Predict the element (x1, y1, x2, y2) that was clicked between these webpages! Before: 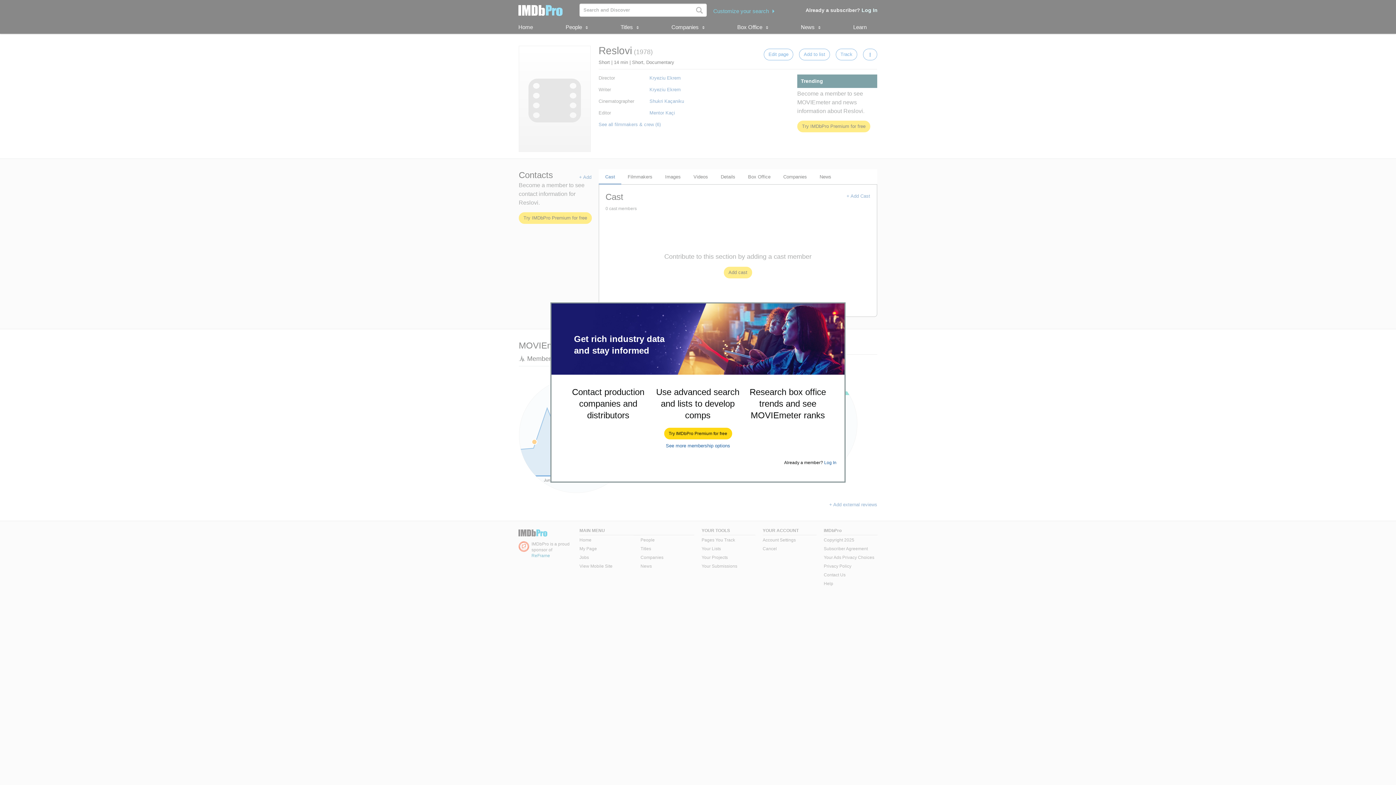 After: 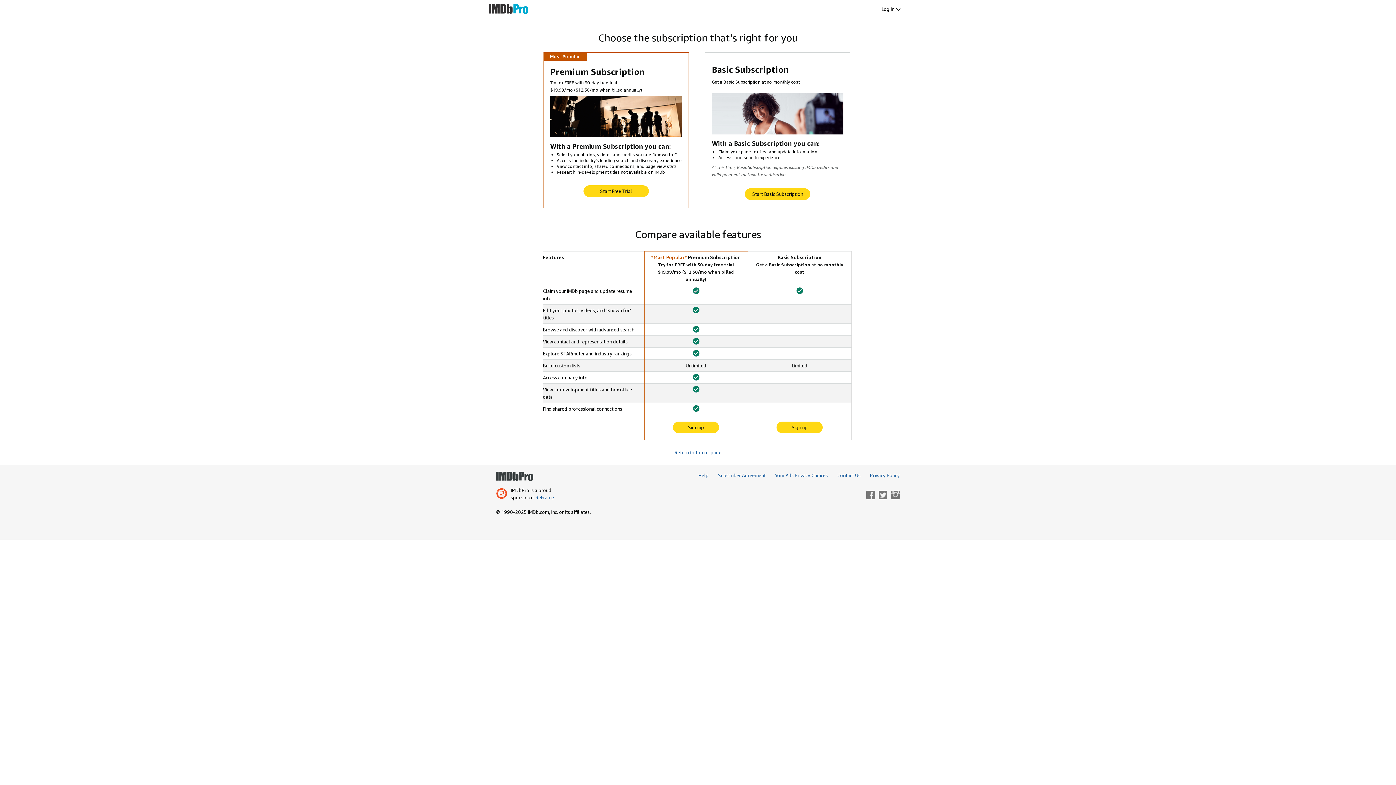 Action: label: See more membership options bbox: (666, 443, 730, 448)